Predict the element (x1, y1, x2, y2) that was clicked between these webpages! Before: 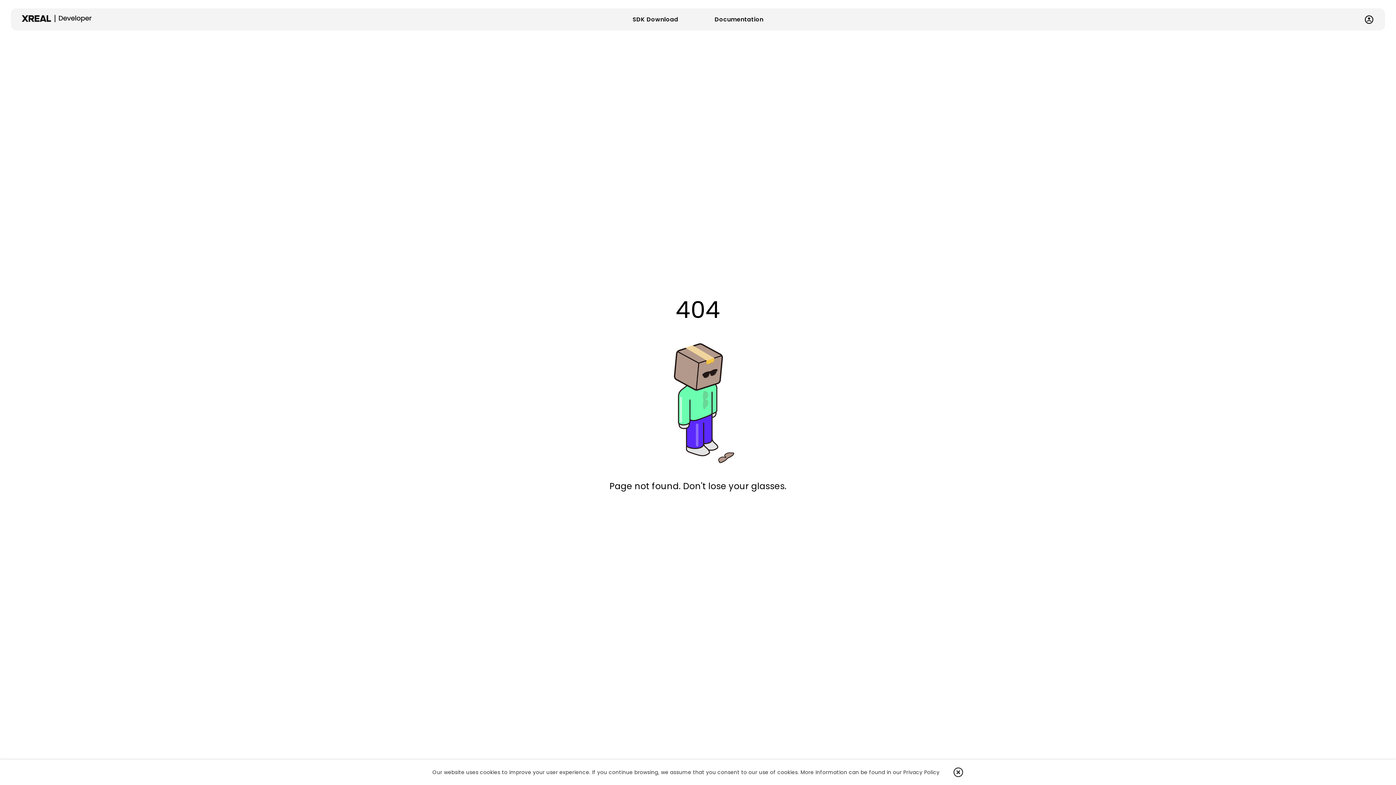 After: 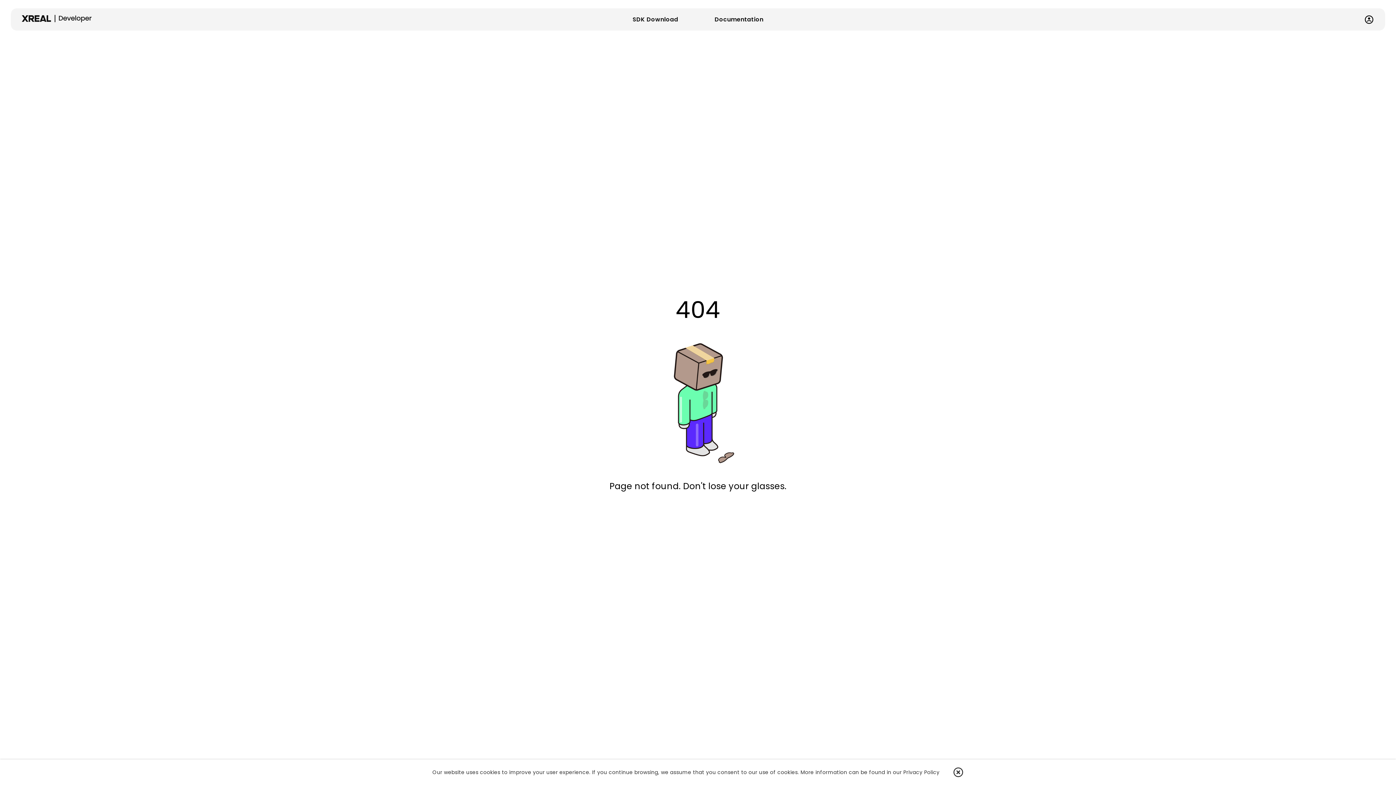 Action: label: Privacy Policy bbox: (903, 769, 939, 776)